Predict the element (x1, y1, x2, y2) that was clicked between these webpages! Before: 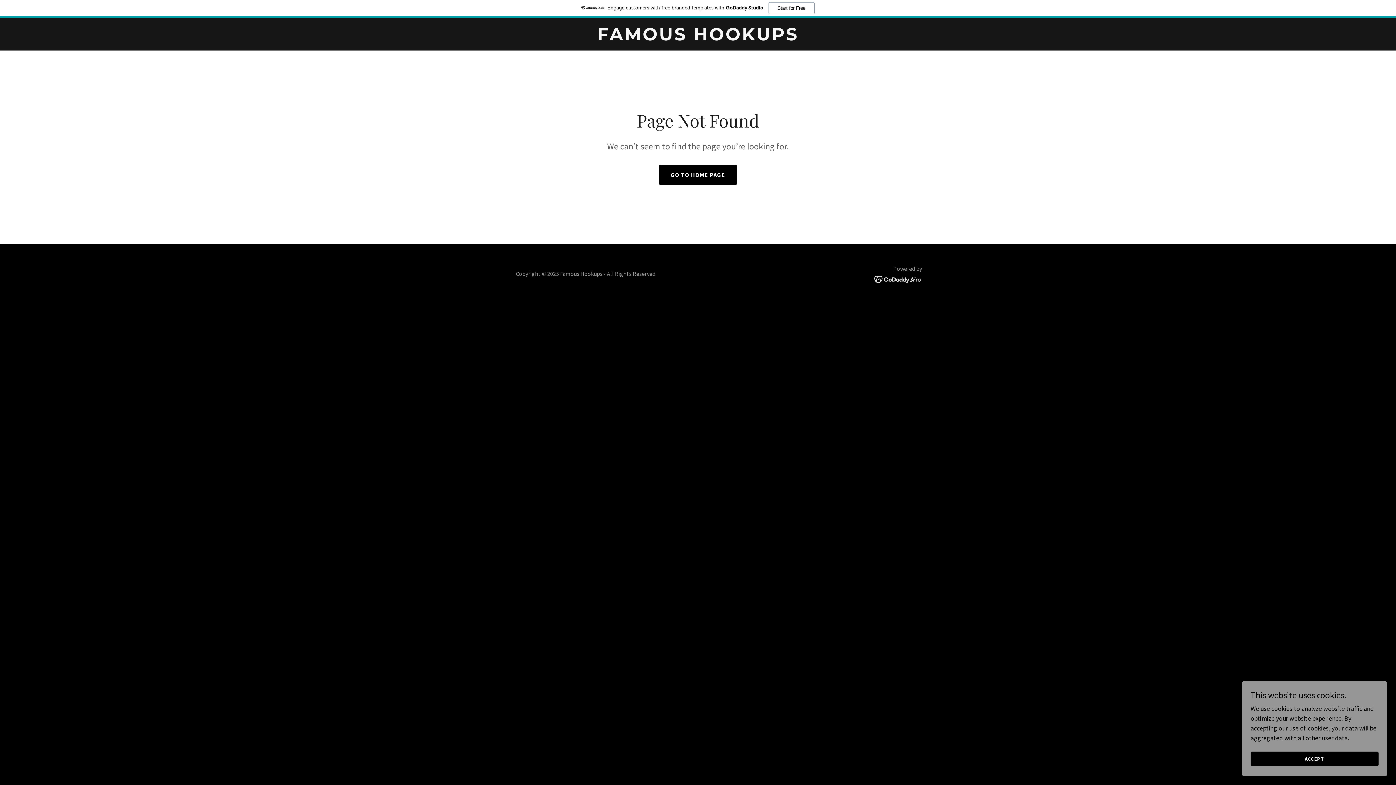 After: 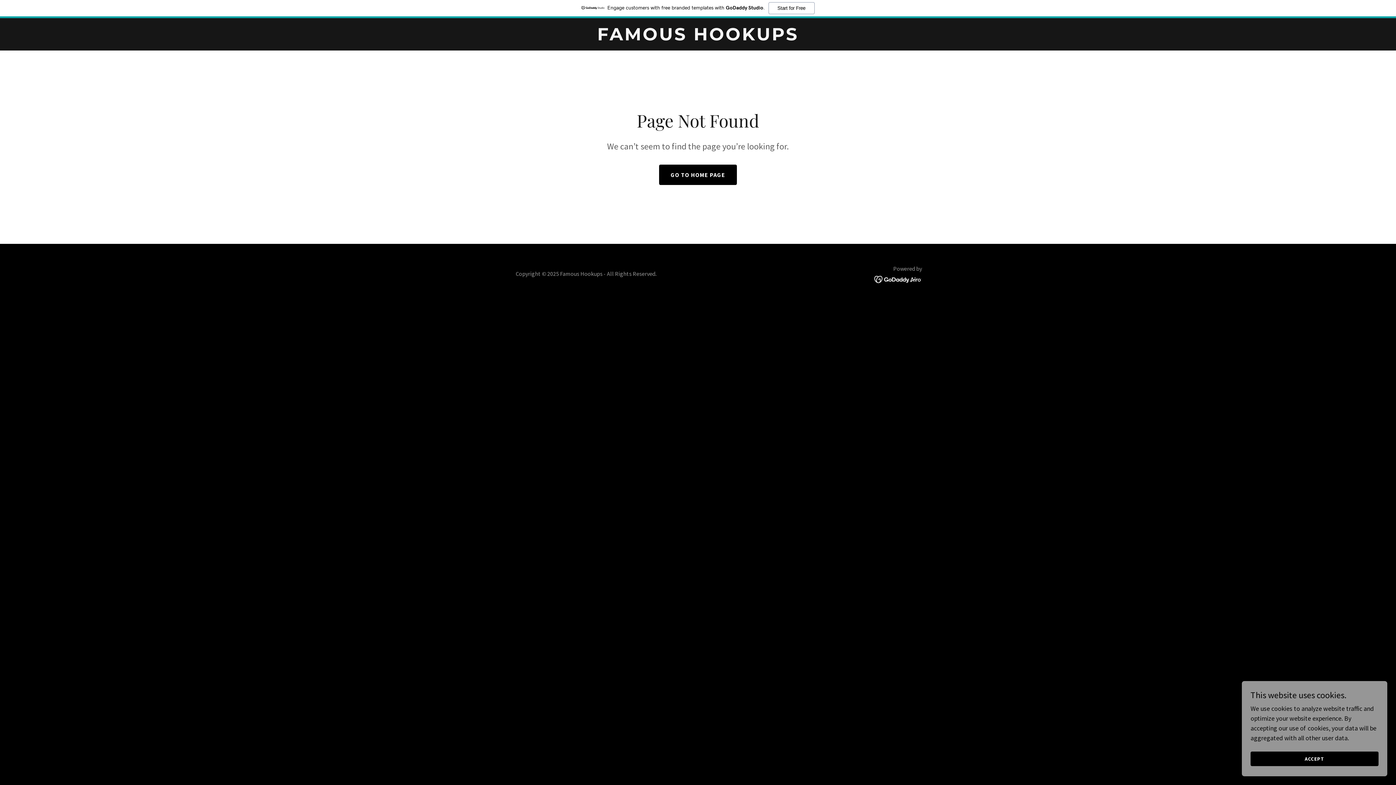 Action: label: Engage customers with free branded templates with GoDaddy Studio.
Start for Free bbox: (0, 0, 1396, 18)